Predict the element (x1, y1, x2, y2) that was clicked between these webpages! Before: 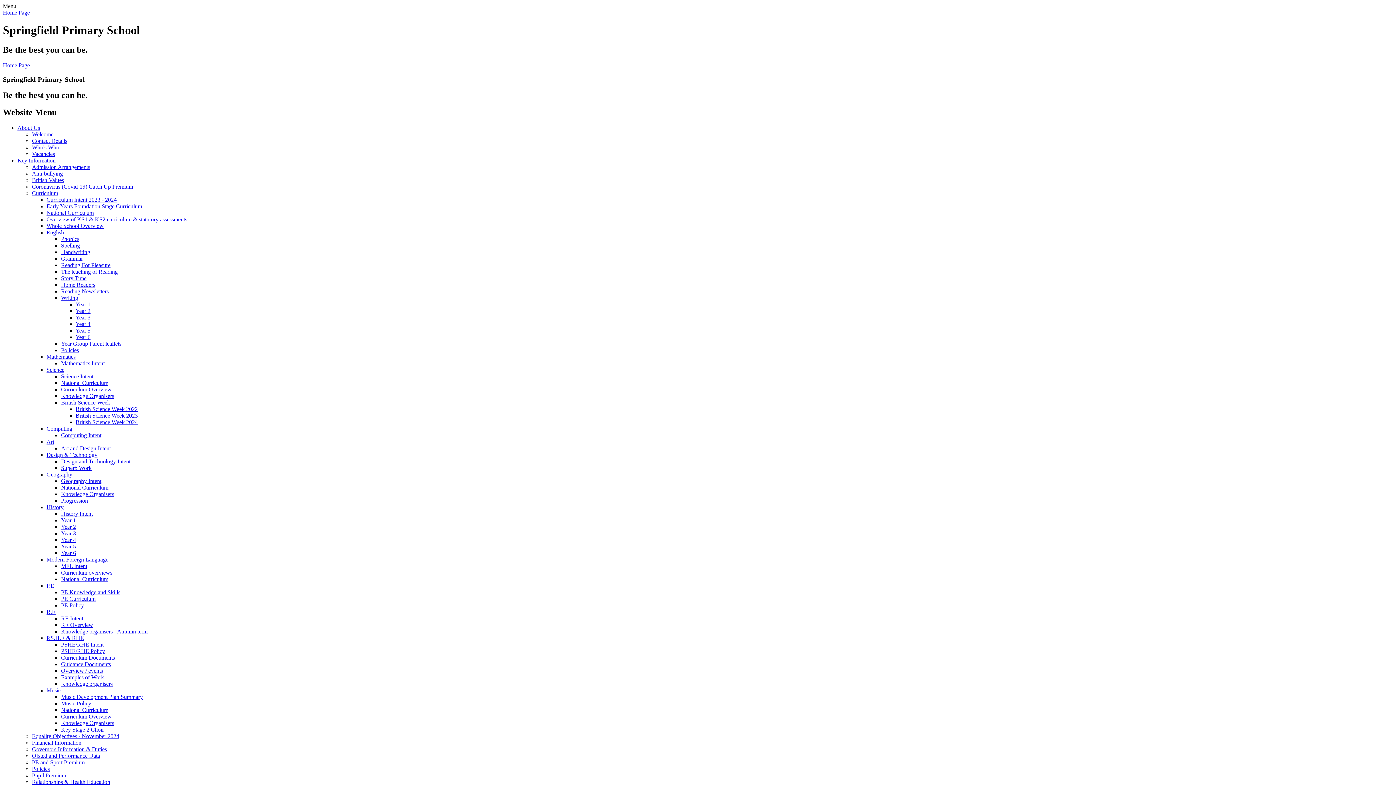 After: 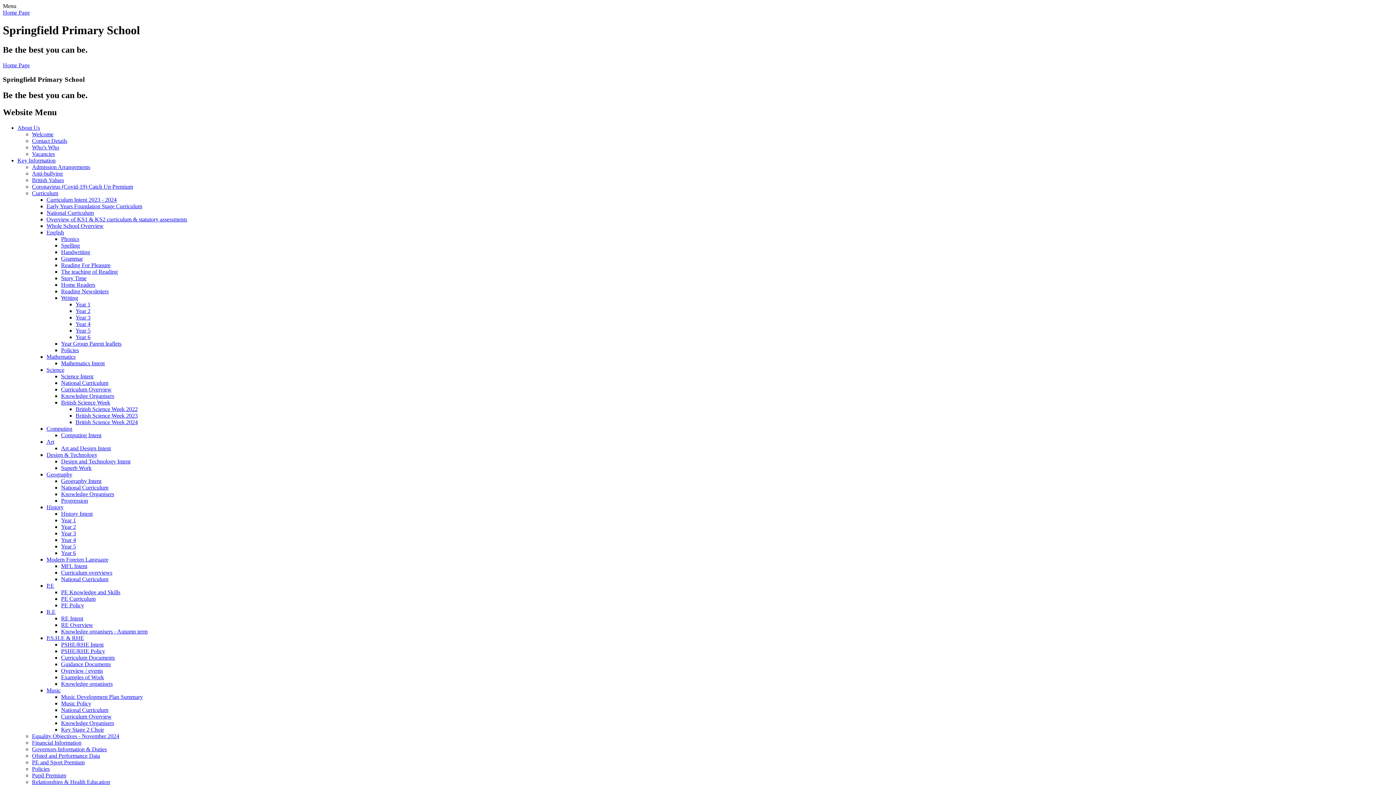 Action: bbox: (32, 740, 81, 746) label: Financial Information